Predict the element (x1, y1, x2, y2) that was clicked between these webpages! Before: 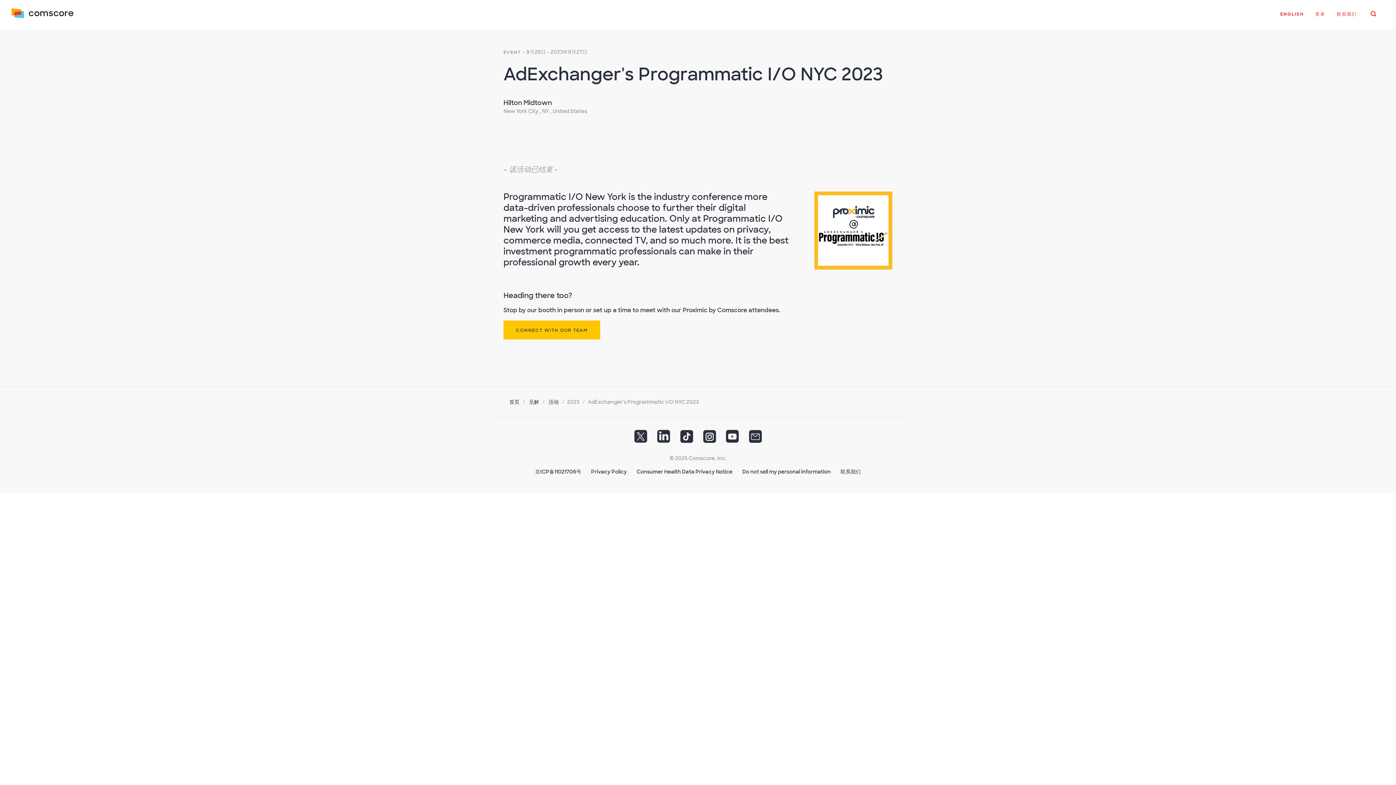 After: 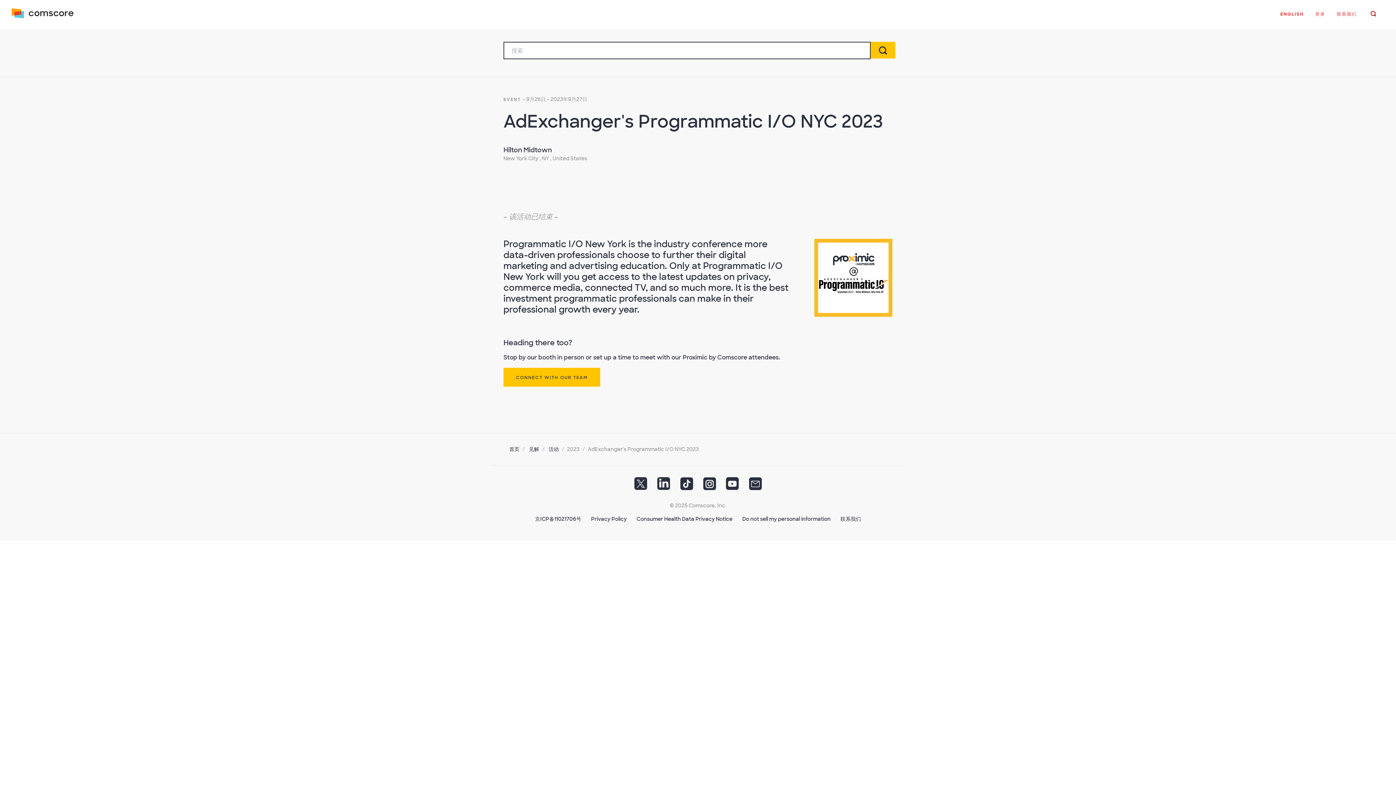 Action: bbox: (1362, 6, 1384, 20)